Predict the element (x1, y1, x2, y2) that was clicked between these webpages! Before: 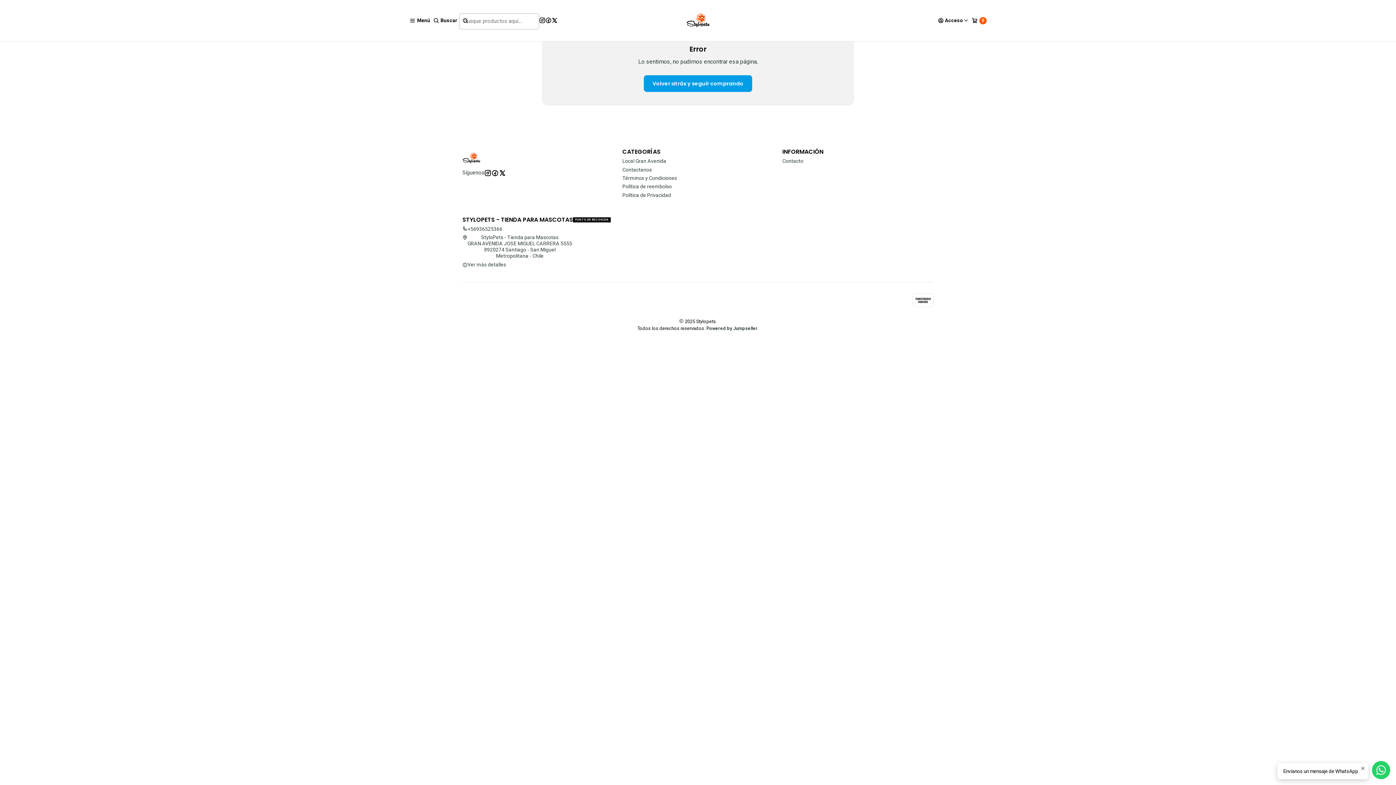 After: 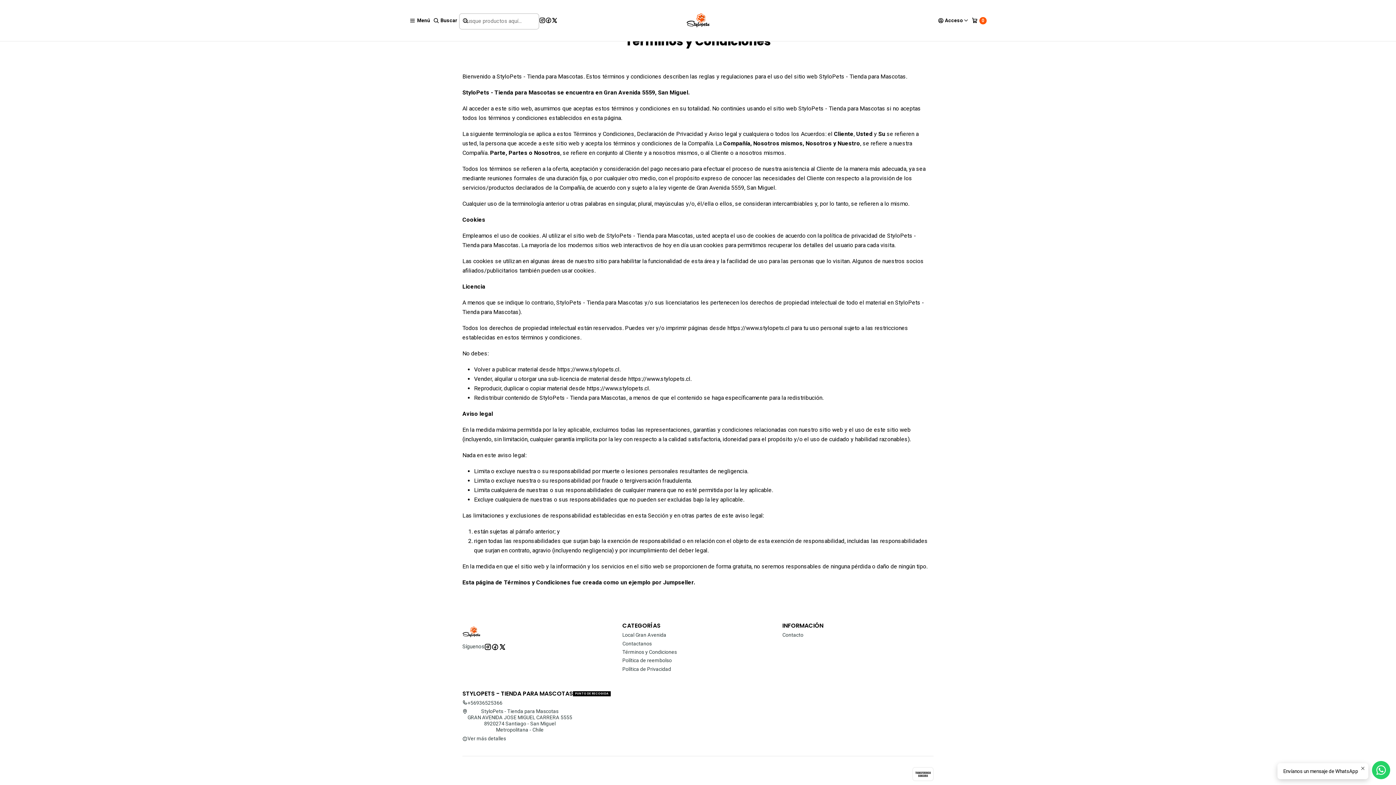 Action: bbox: (622, 174, 677, 182) label: Términos y Condiciones